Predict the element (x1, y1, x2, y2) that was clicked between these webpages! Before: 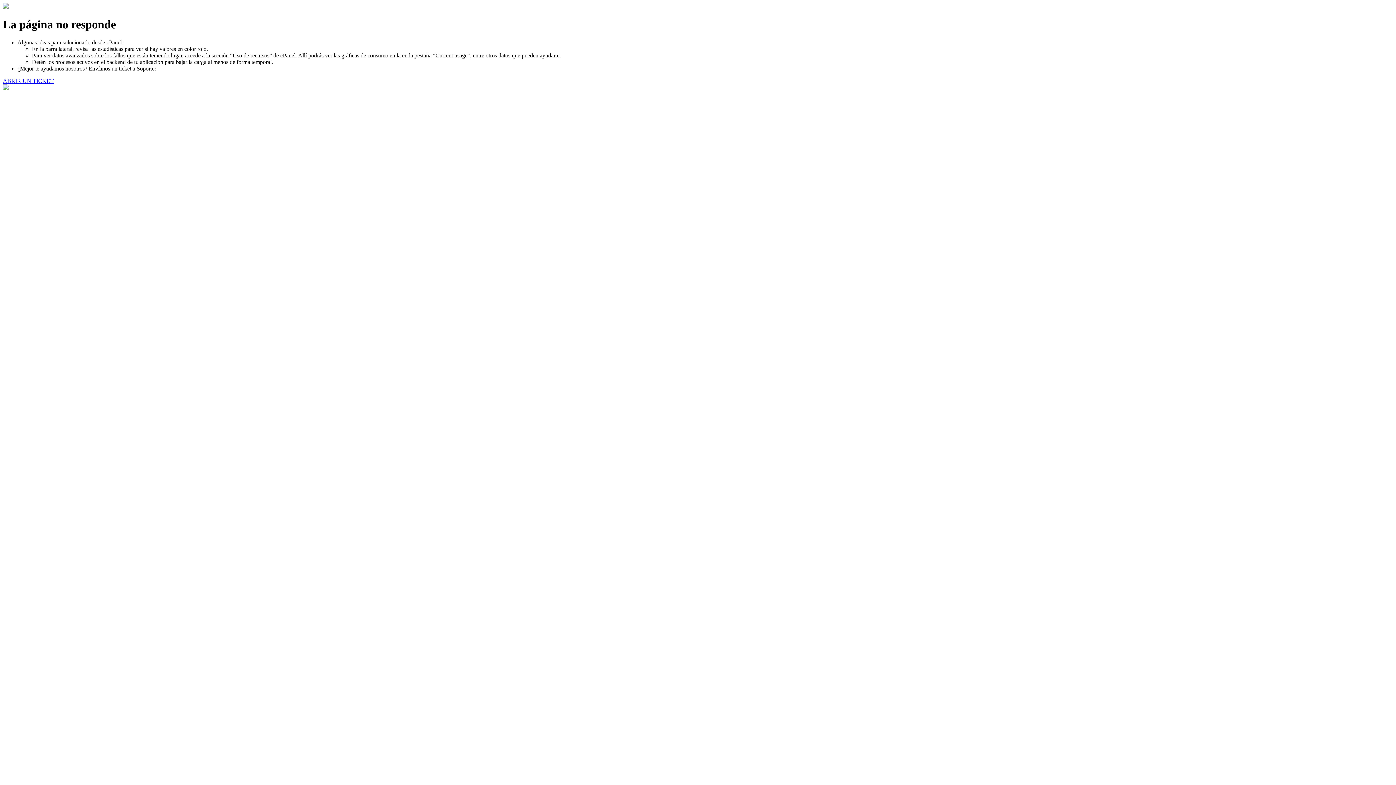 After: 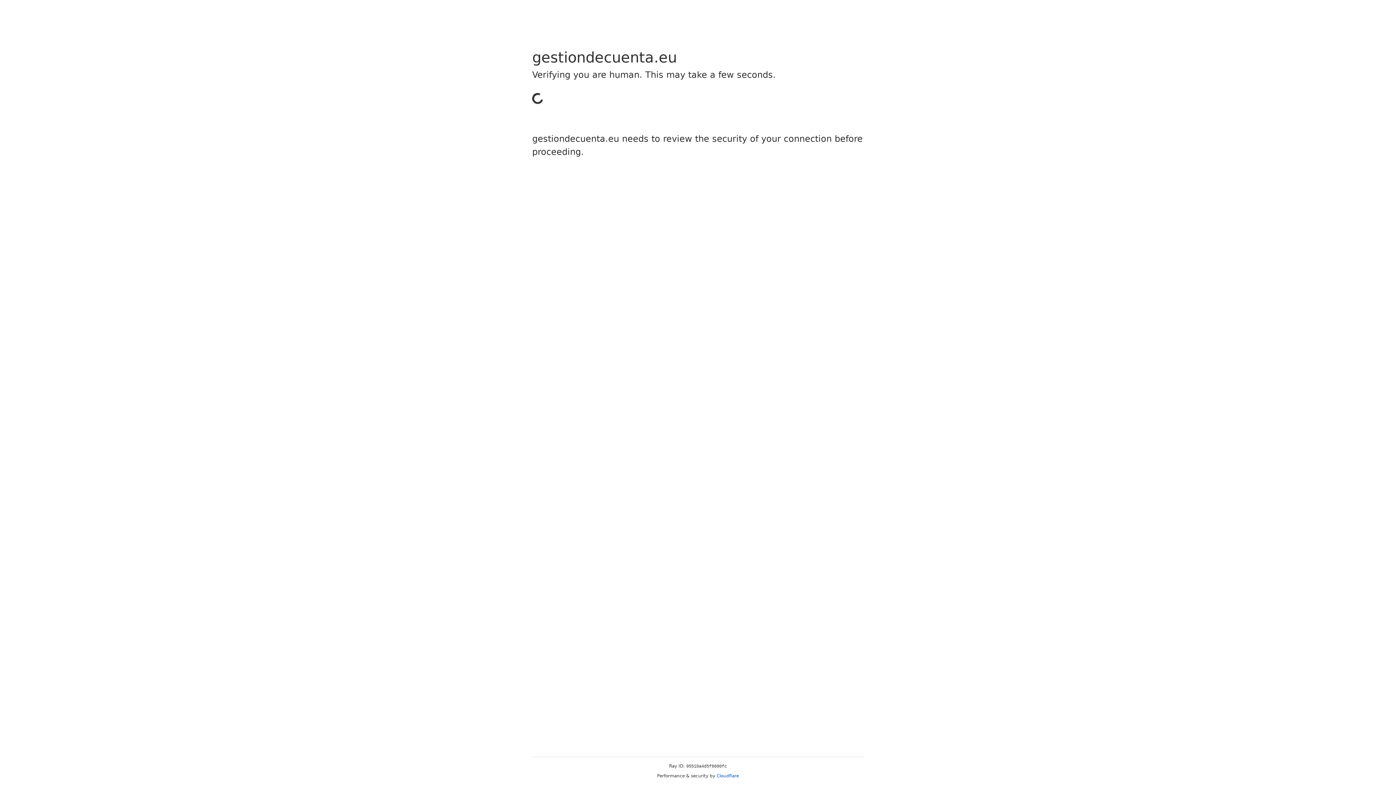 Action: label: ABRIR UN TICKET bbox: (2, 77, 53, 83)